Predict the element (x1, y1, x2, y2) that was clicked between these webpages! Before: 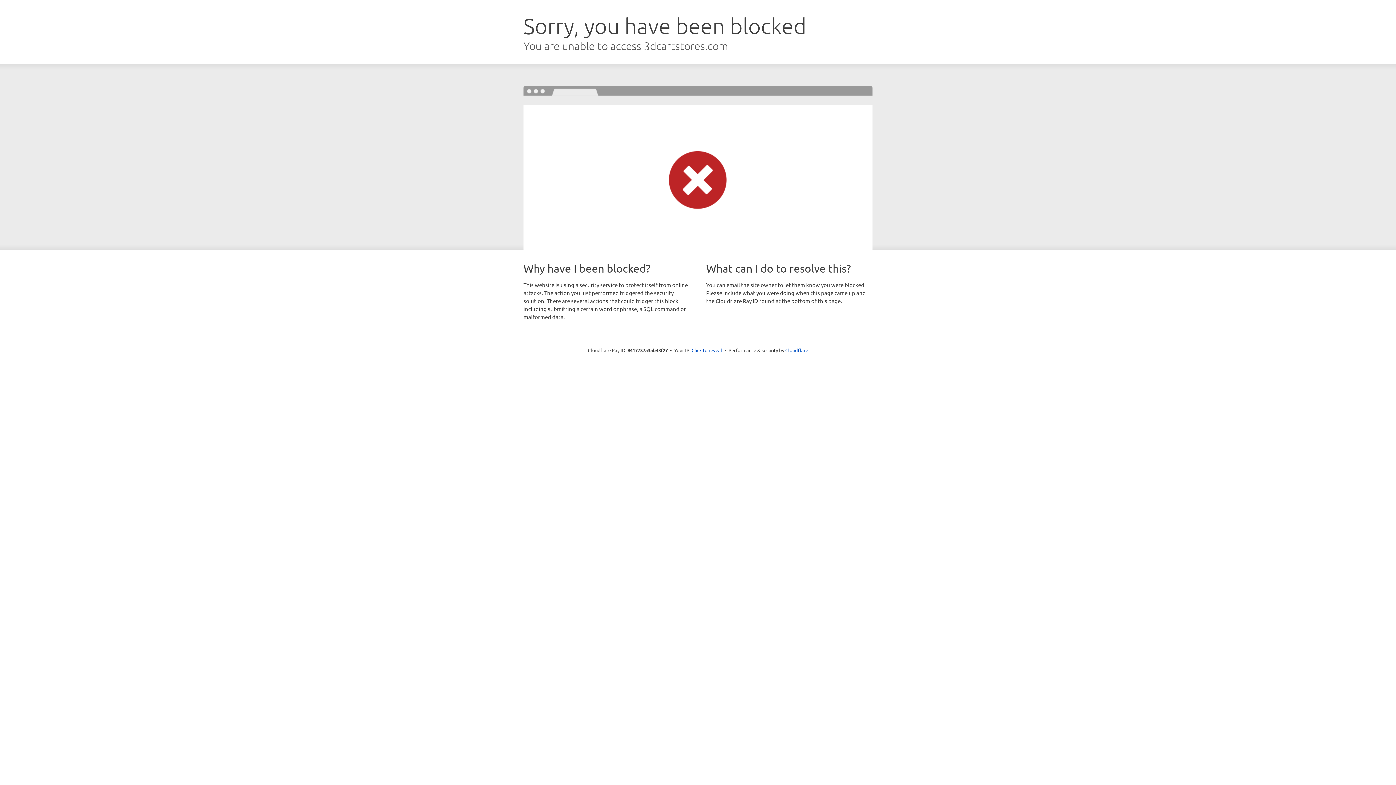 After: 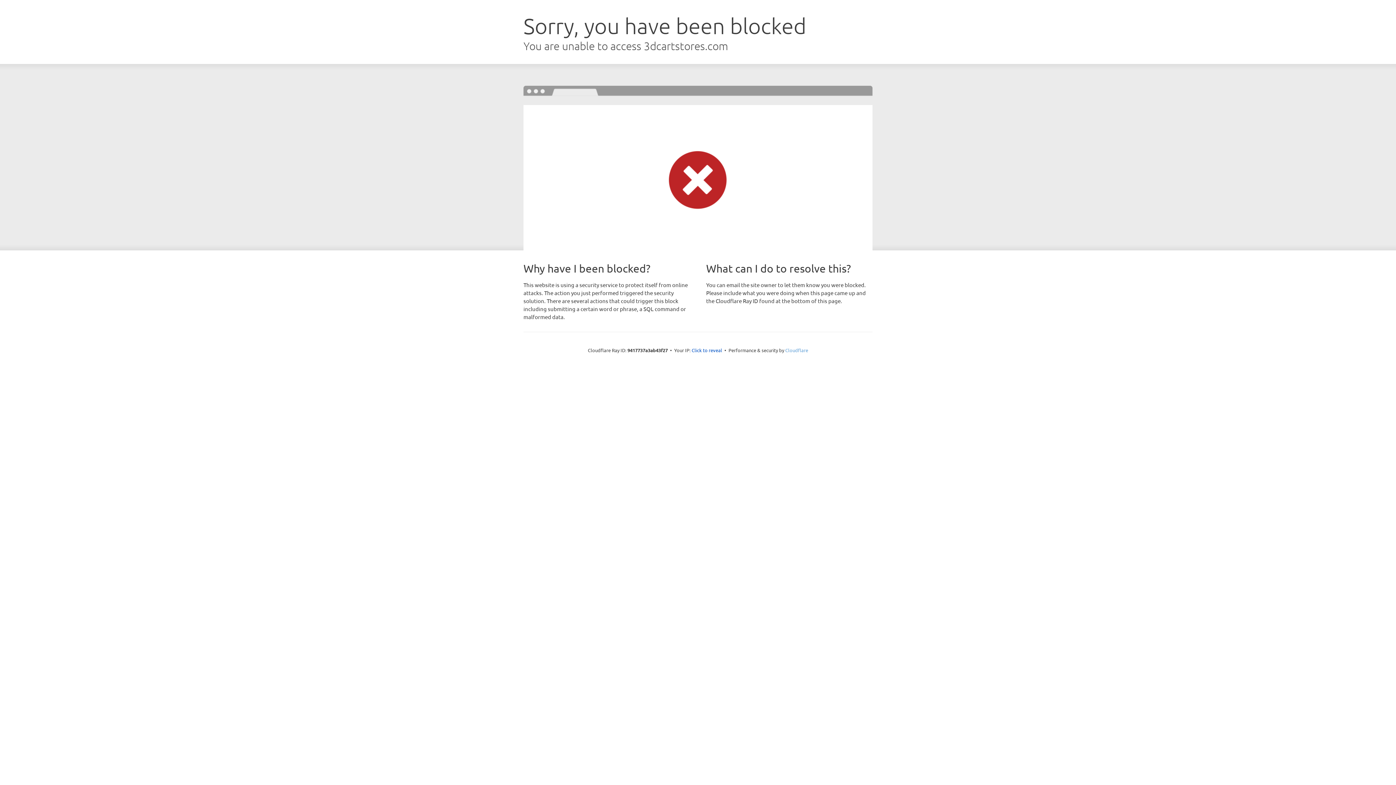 Action: bbox: (785, 347, 808, 353) label: Cloudflare